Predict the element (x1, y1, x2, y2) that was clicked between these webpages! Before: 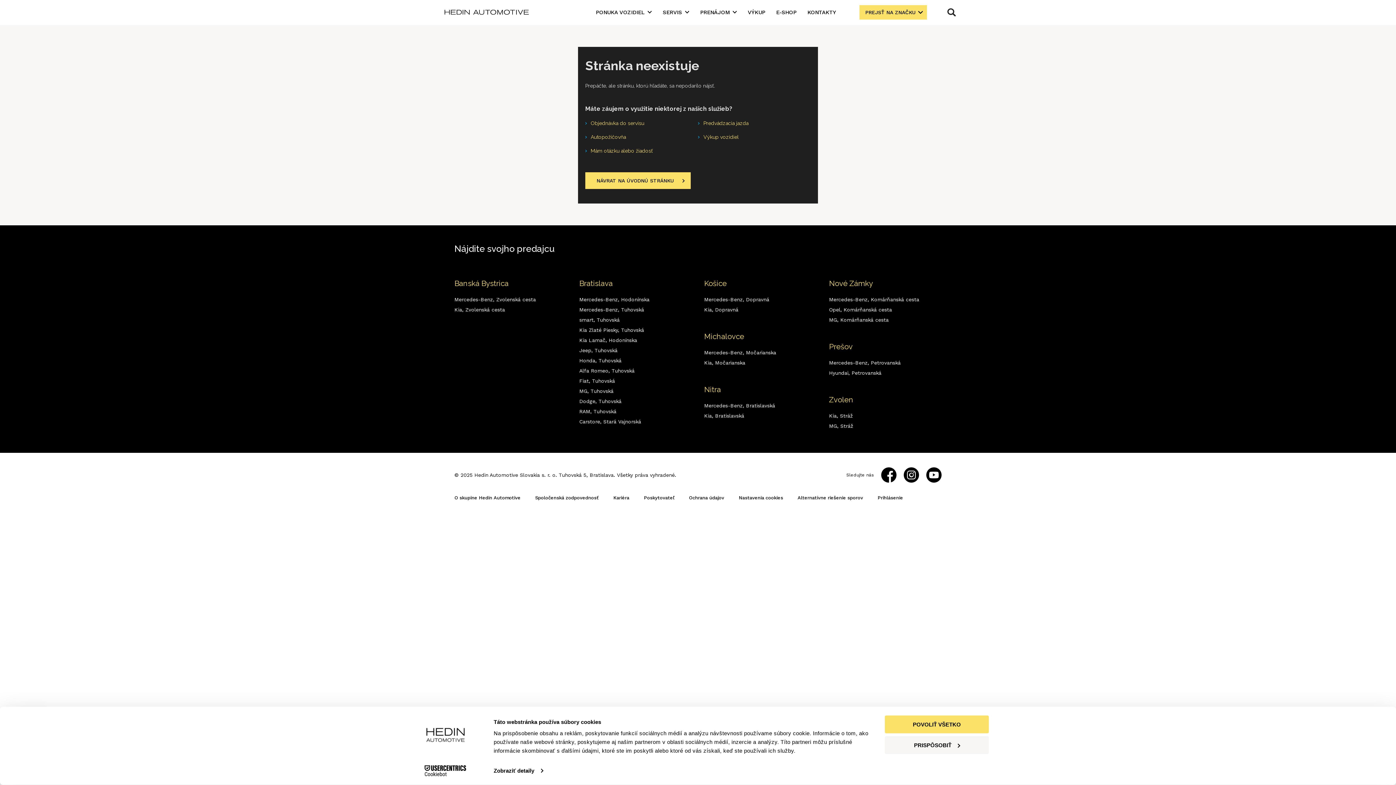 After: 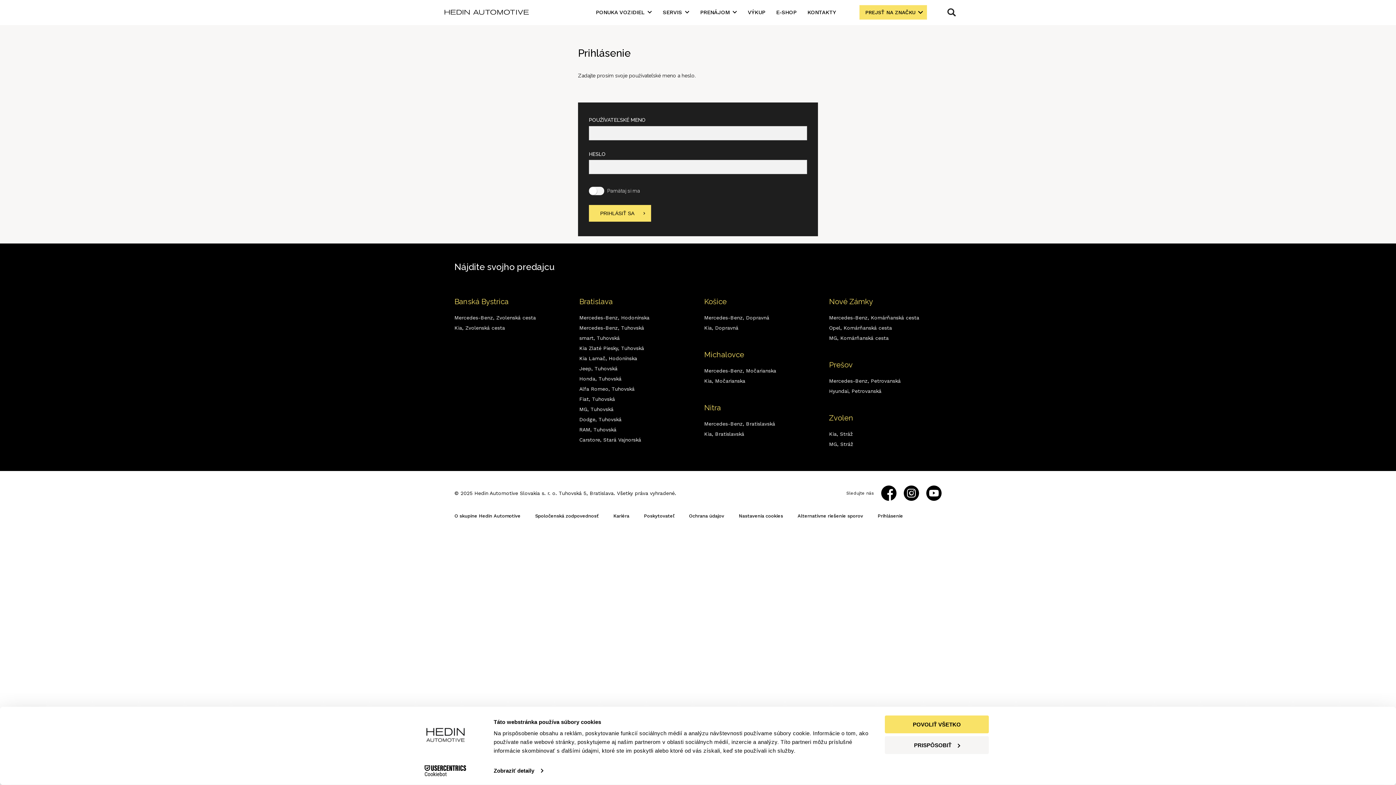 Action: bbox: (877, 495, 903, 500) label: Prihlásenie